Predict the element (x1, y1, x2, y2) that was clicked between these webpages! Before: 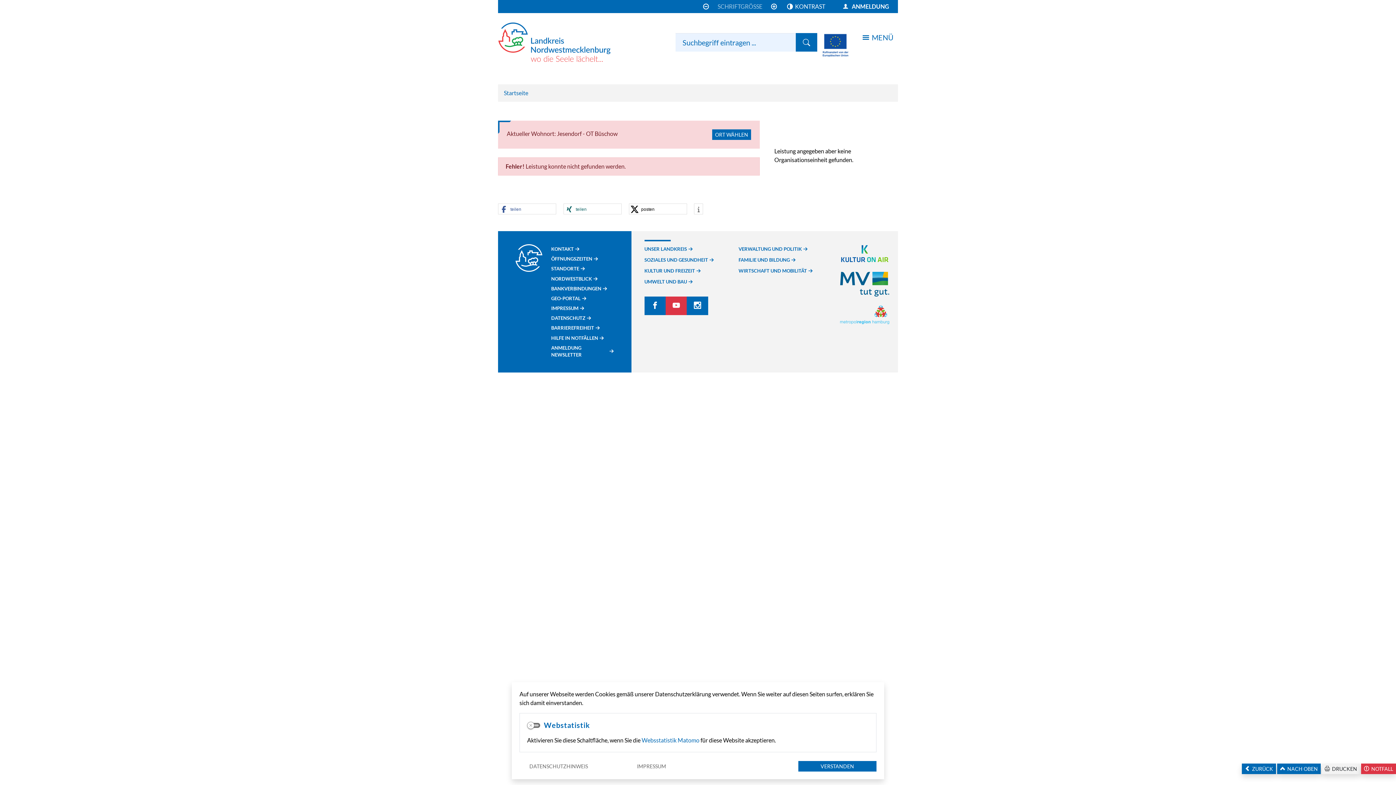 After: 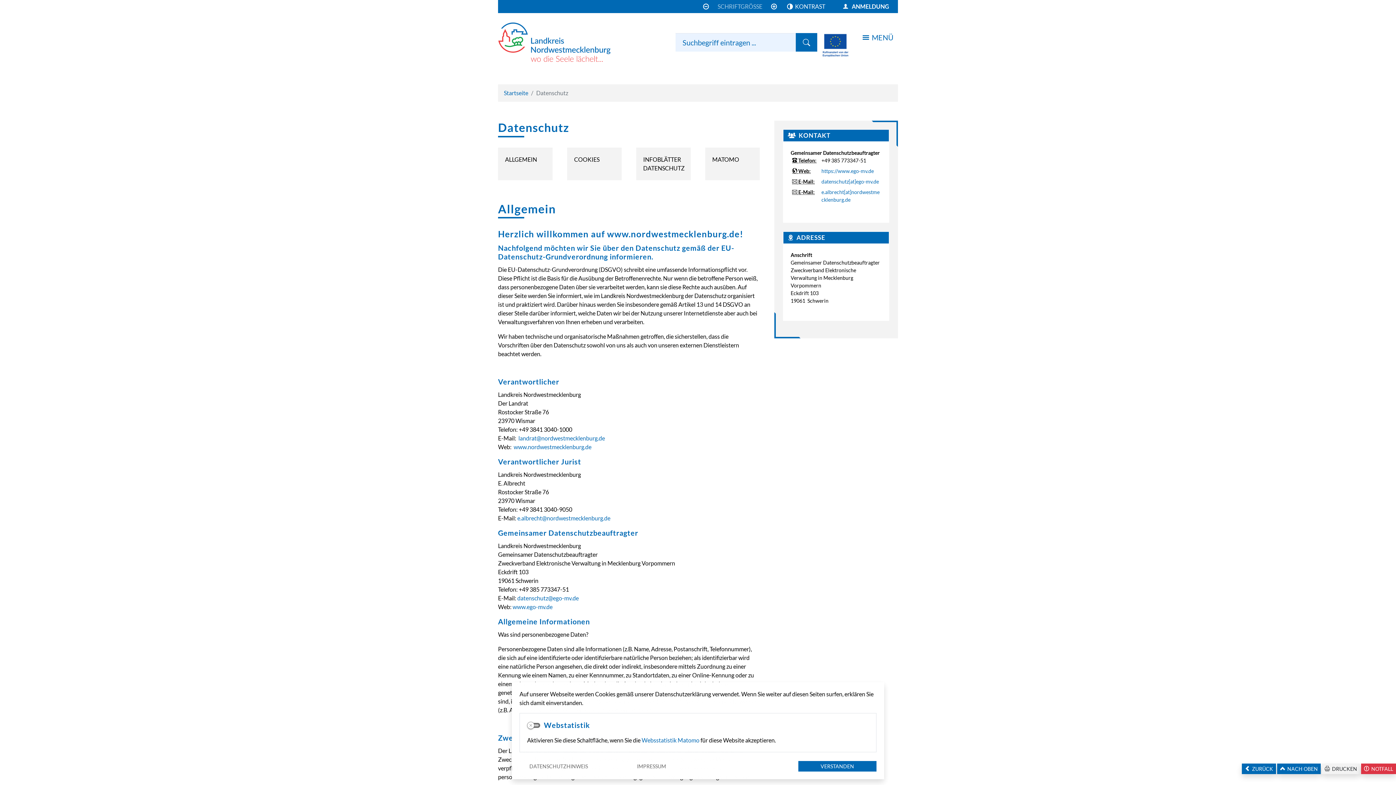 Action: label: DATENSCHUTZHINWEIS bbox: (519, 761, 598, 772)